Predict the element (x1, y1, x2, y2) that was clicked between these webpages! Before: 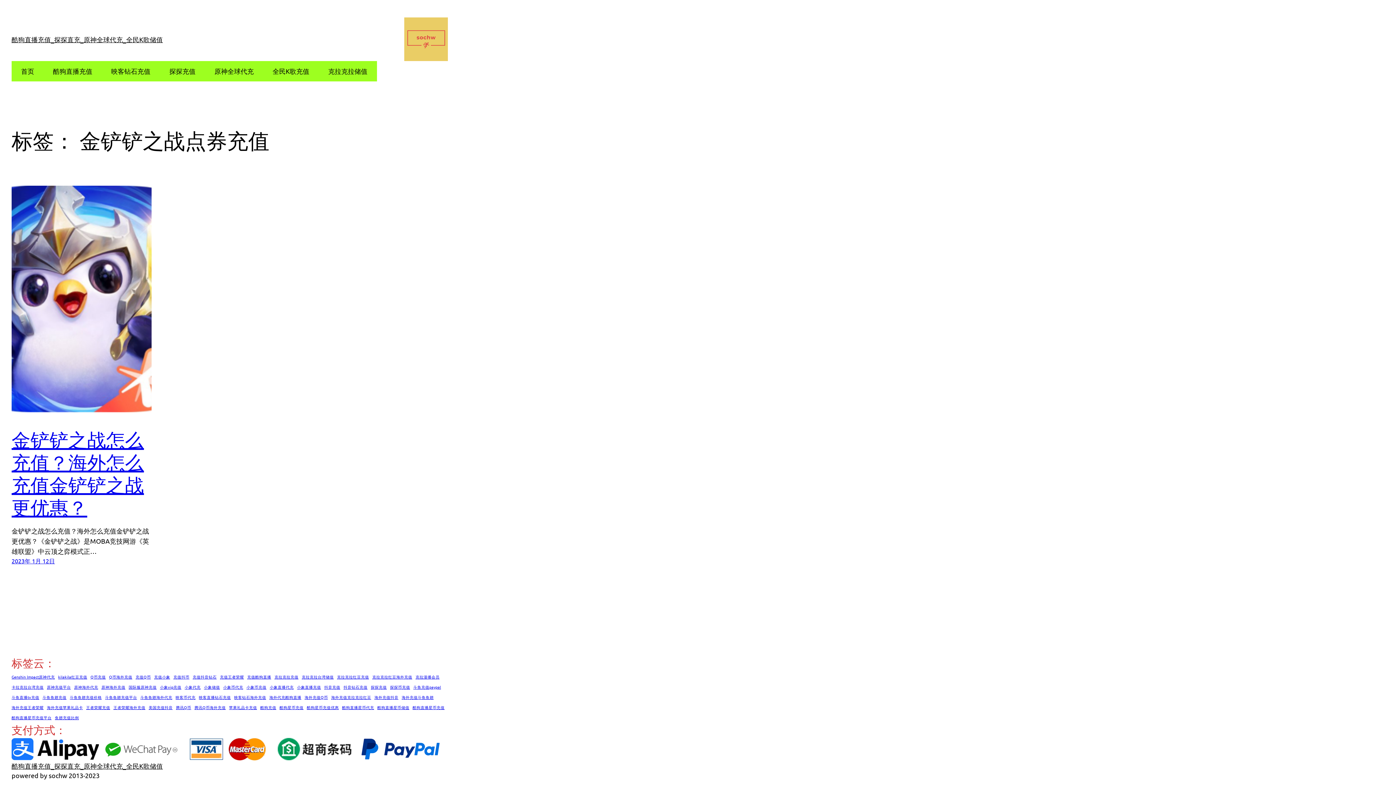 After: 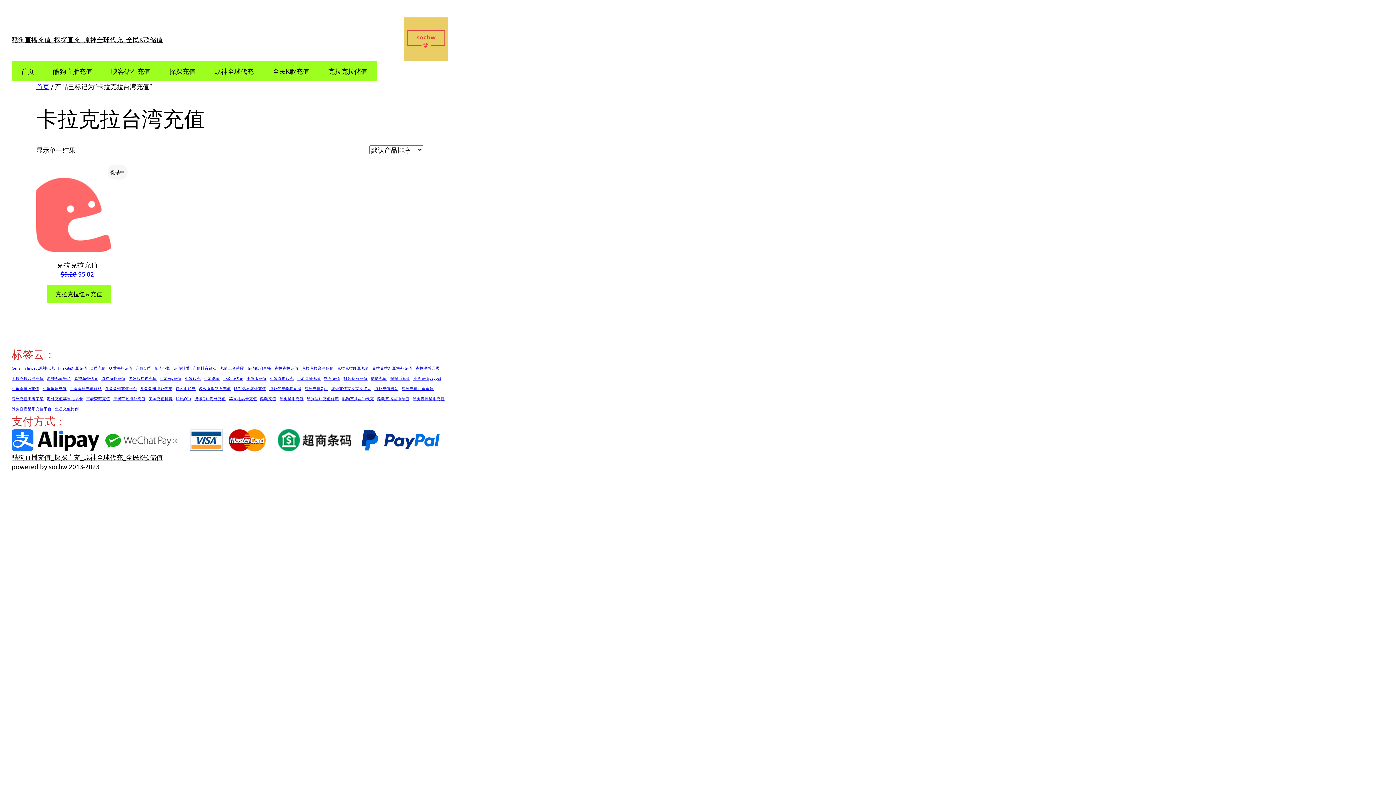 Action: bbox: (11, 684, 43, 690) label: 卡拉克拉台湾充值 (1个项目)